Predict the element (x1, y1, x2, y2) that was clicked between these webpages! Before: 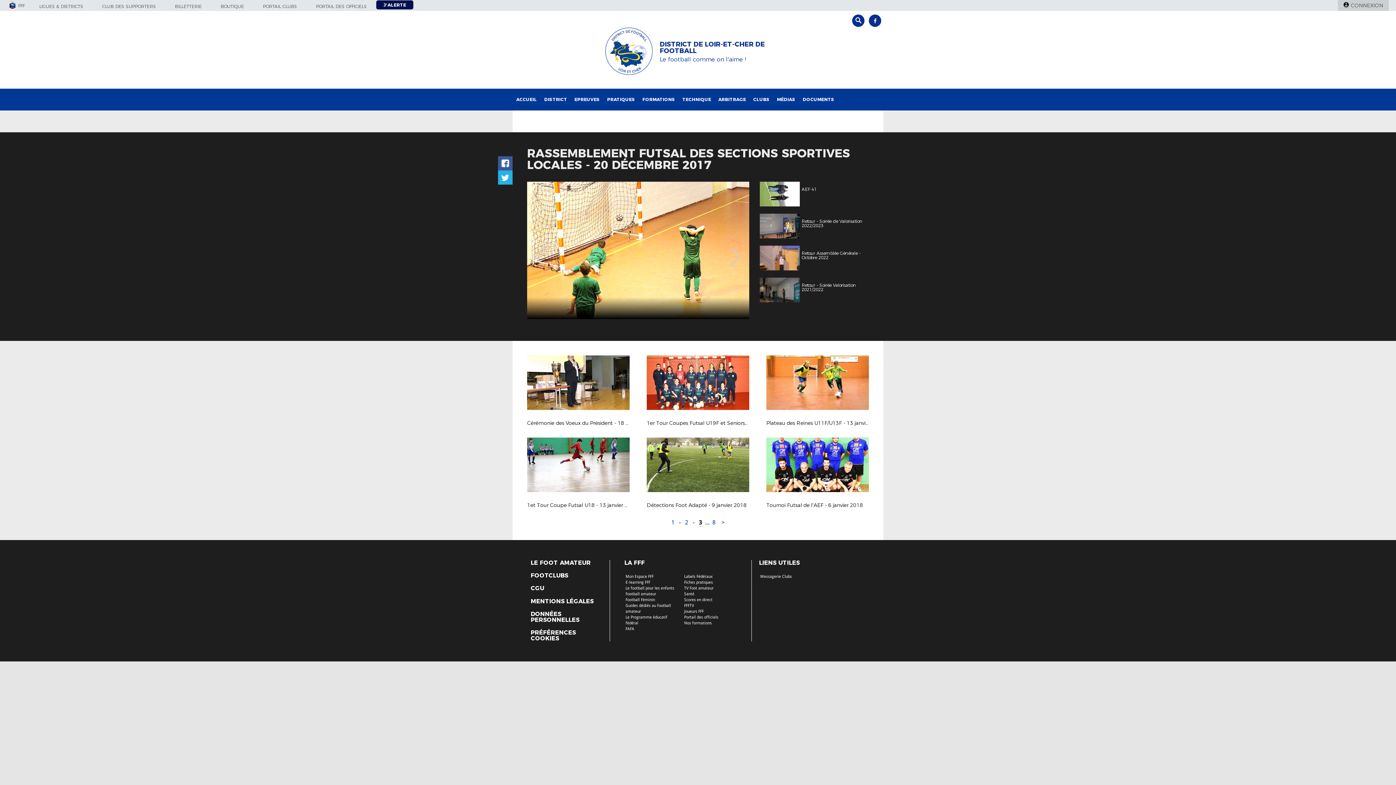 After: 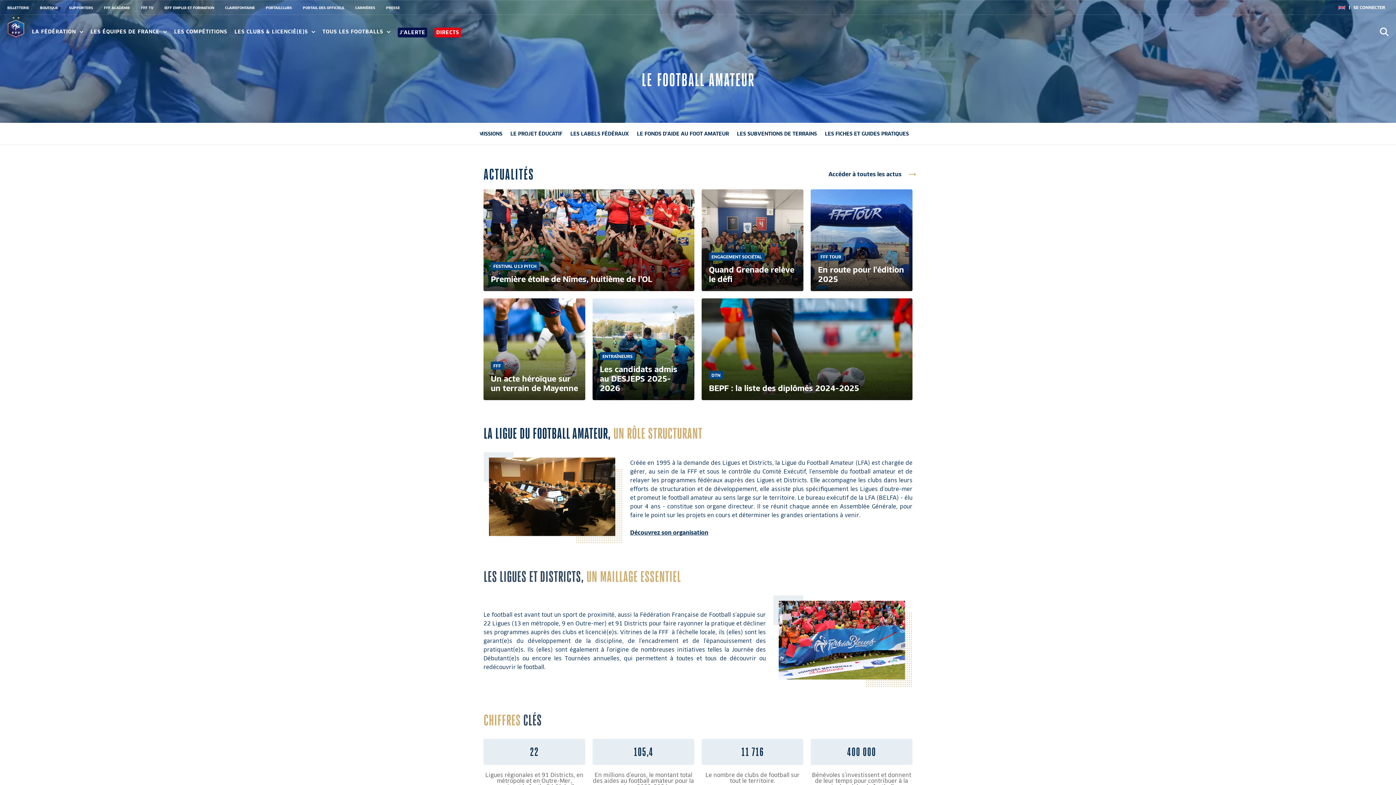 Action: bbox: (625, 592, 656, 596) label: Football amateur